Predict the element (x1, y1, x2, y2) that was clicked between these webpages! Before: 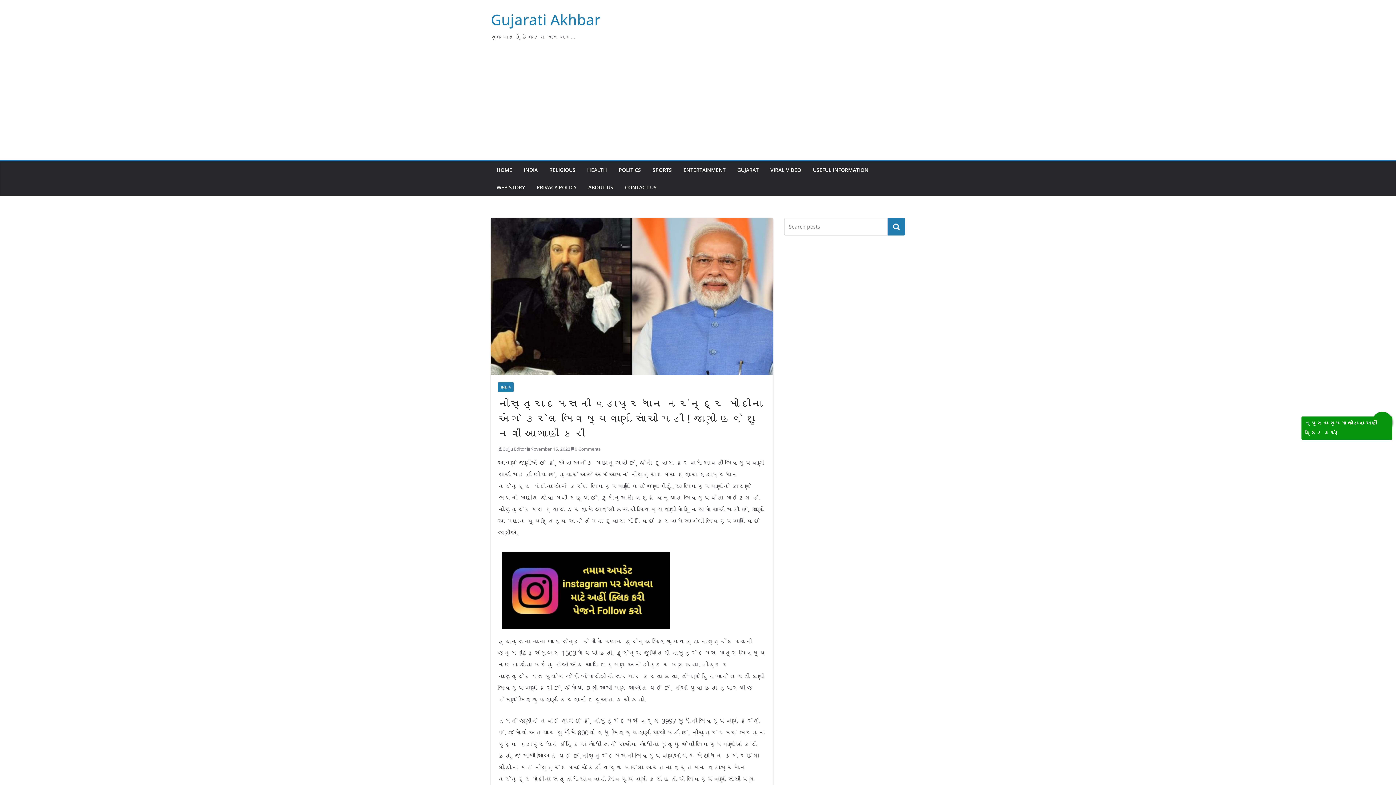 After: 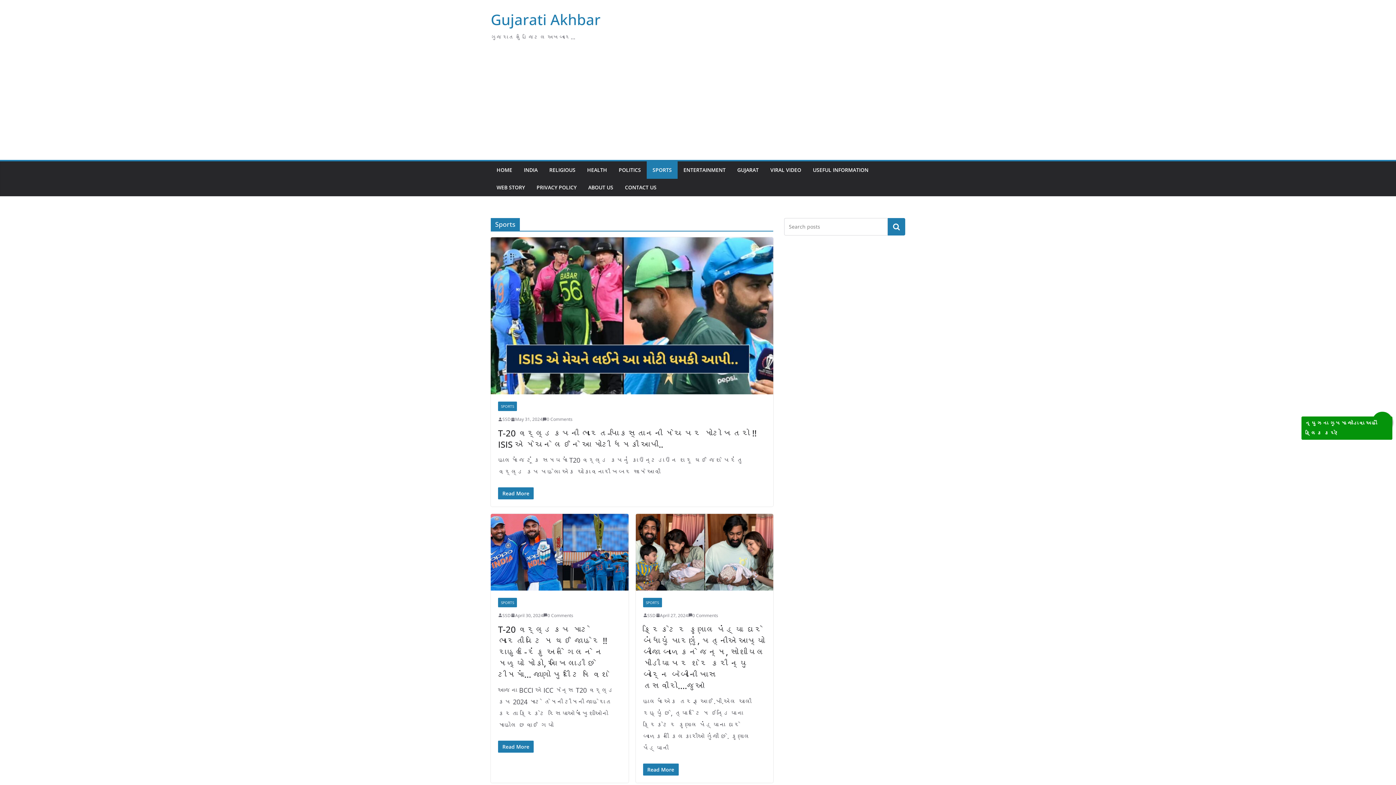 Action: bbox: (652, 165, 672, 175) label: SPORTS